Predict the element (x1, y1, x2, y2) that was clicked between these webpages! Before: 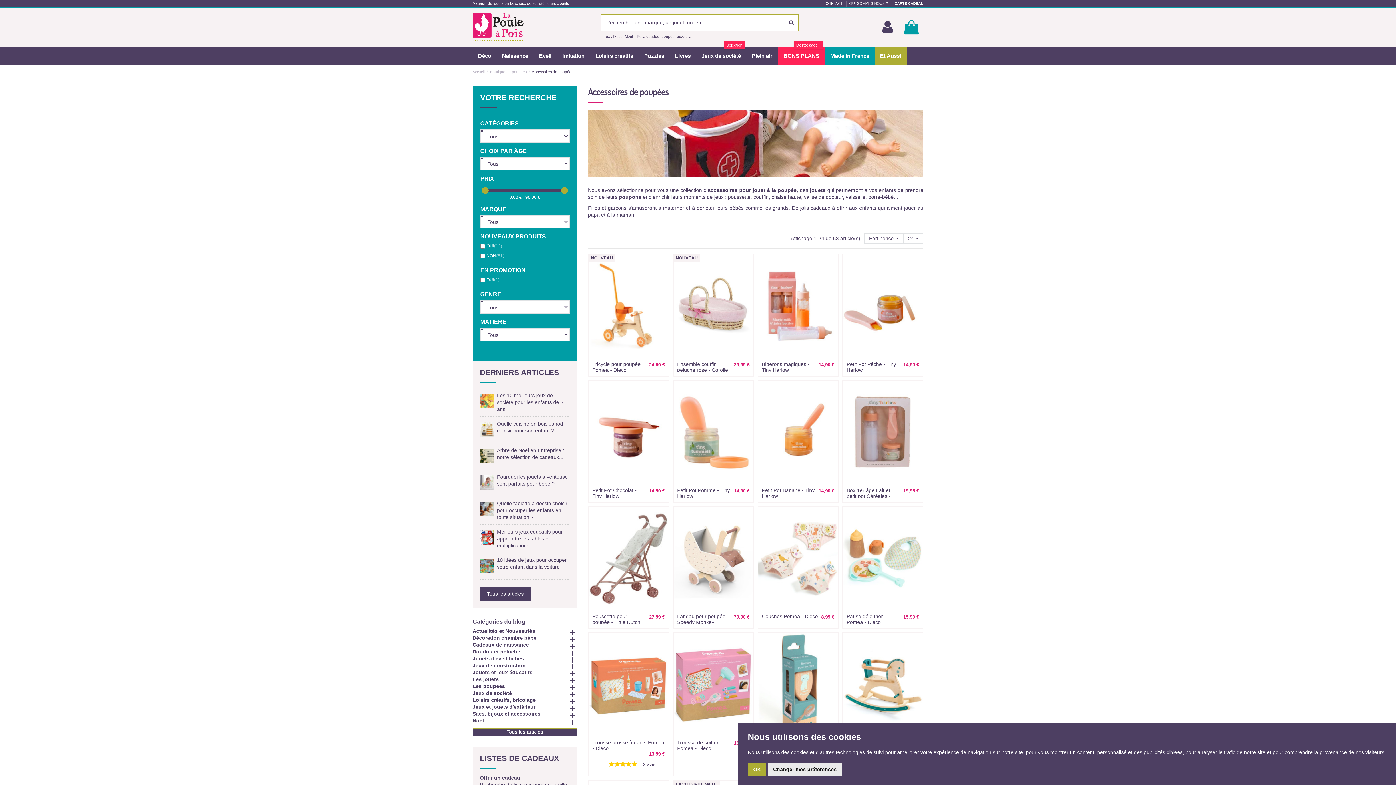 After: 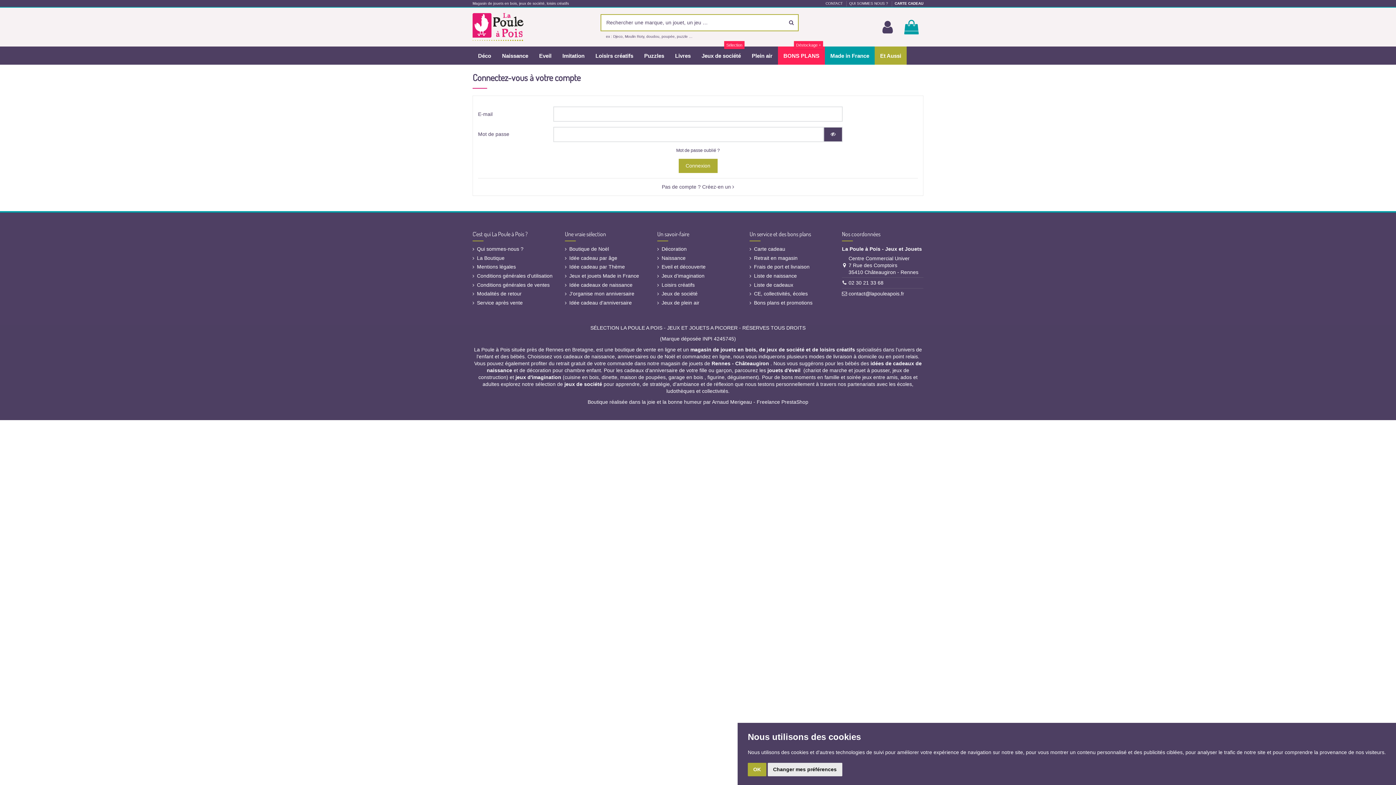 Action: bbox: (878, 19, 897, 34)